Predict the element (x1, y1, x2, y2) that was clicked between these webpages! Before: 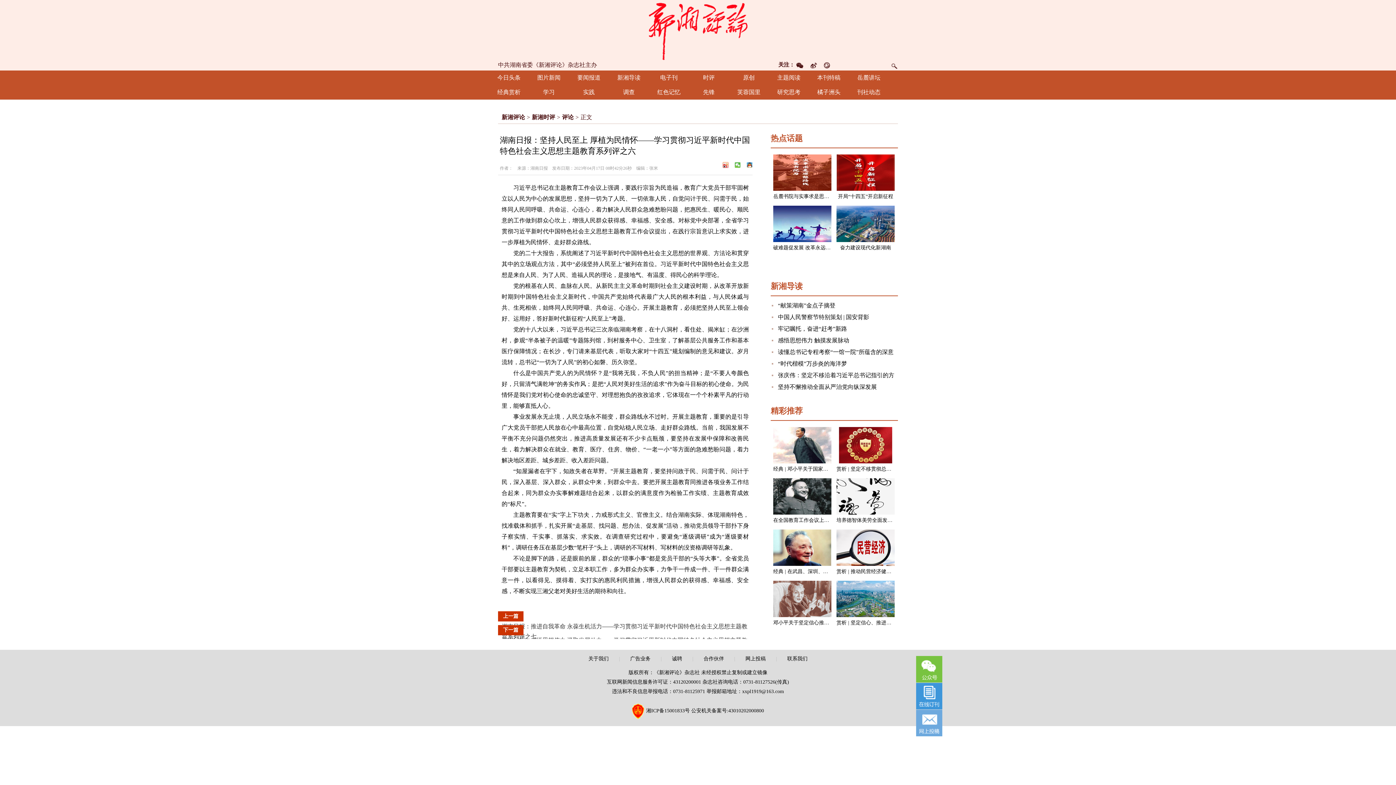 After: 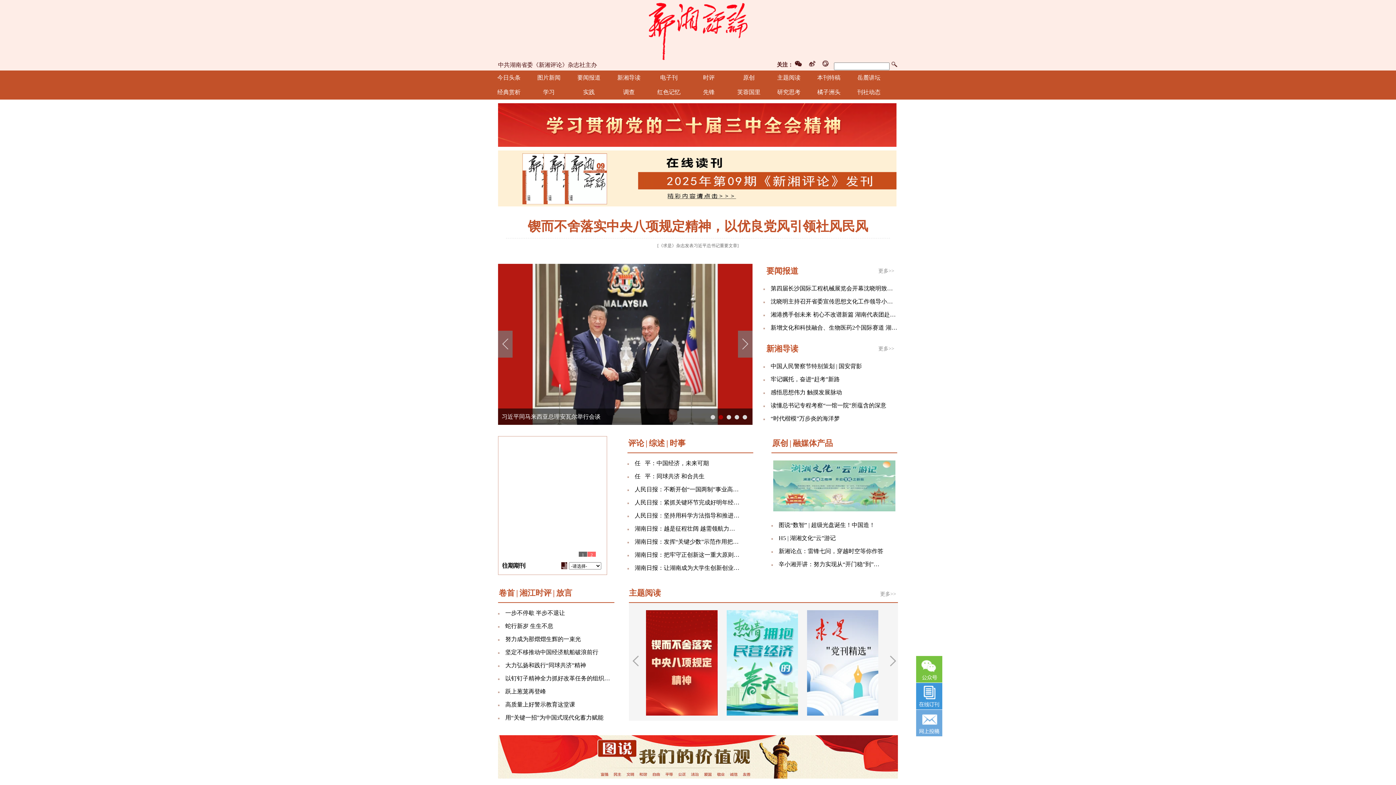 Action: bbox: (648, 33, 747, 38)